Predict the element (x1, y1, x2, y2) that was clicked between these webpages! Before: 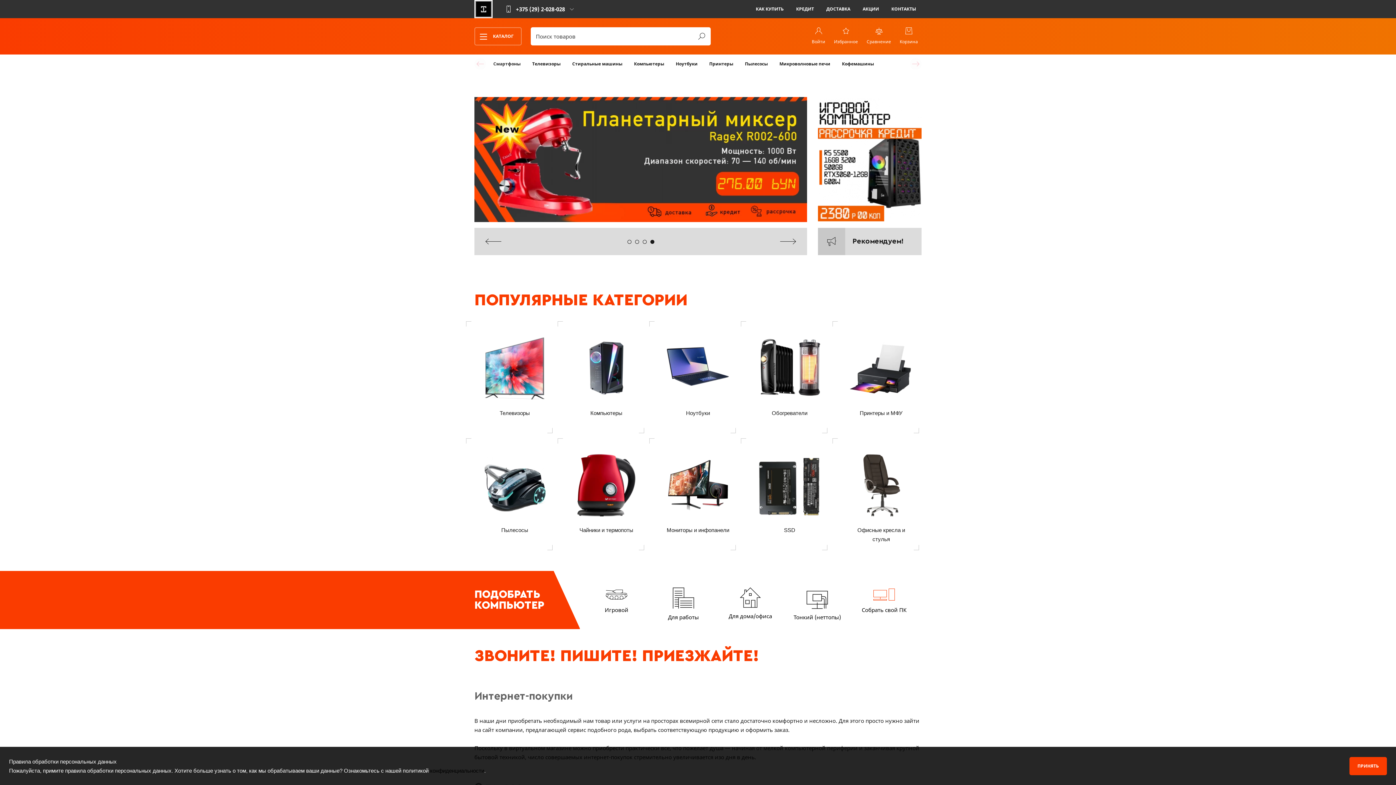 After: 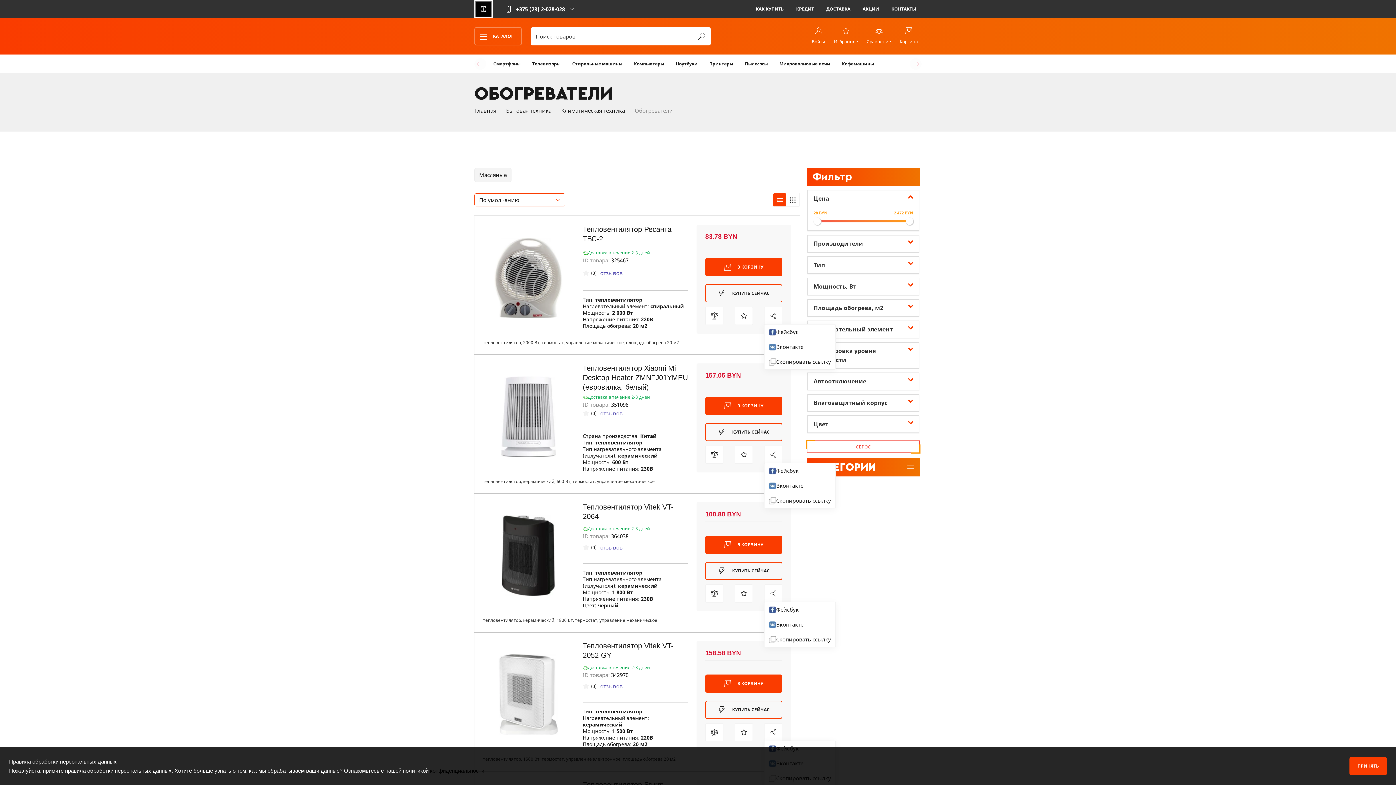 Action: bbox: (749, 328, 830, 436) label: Обогреватели